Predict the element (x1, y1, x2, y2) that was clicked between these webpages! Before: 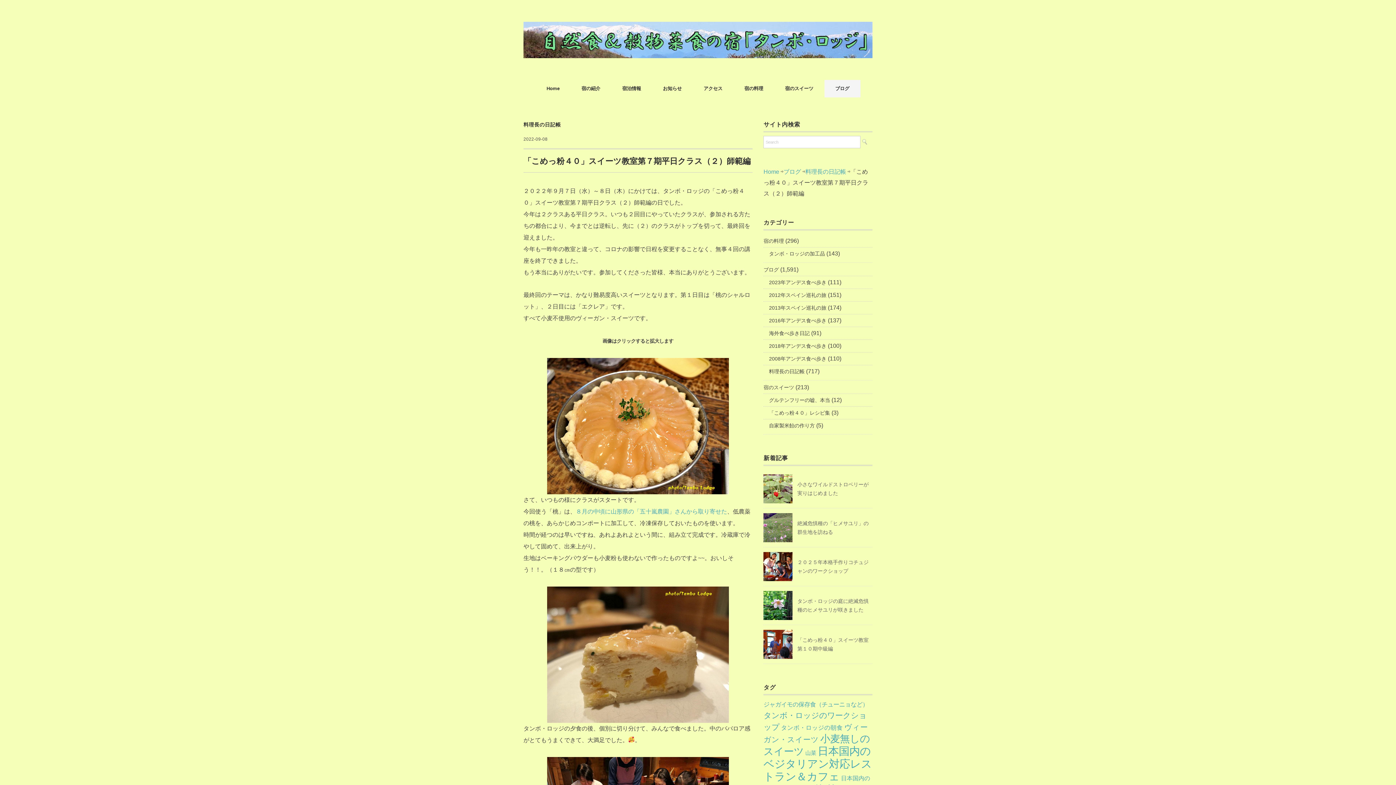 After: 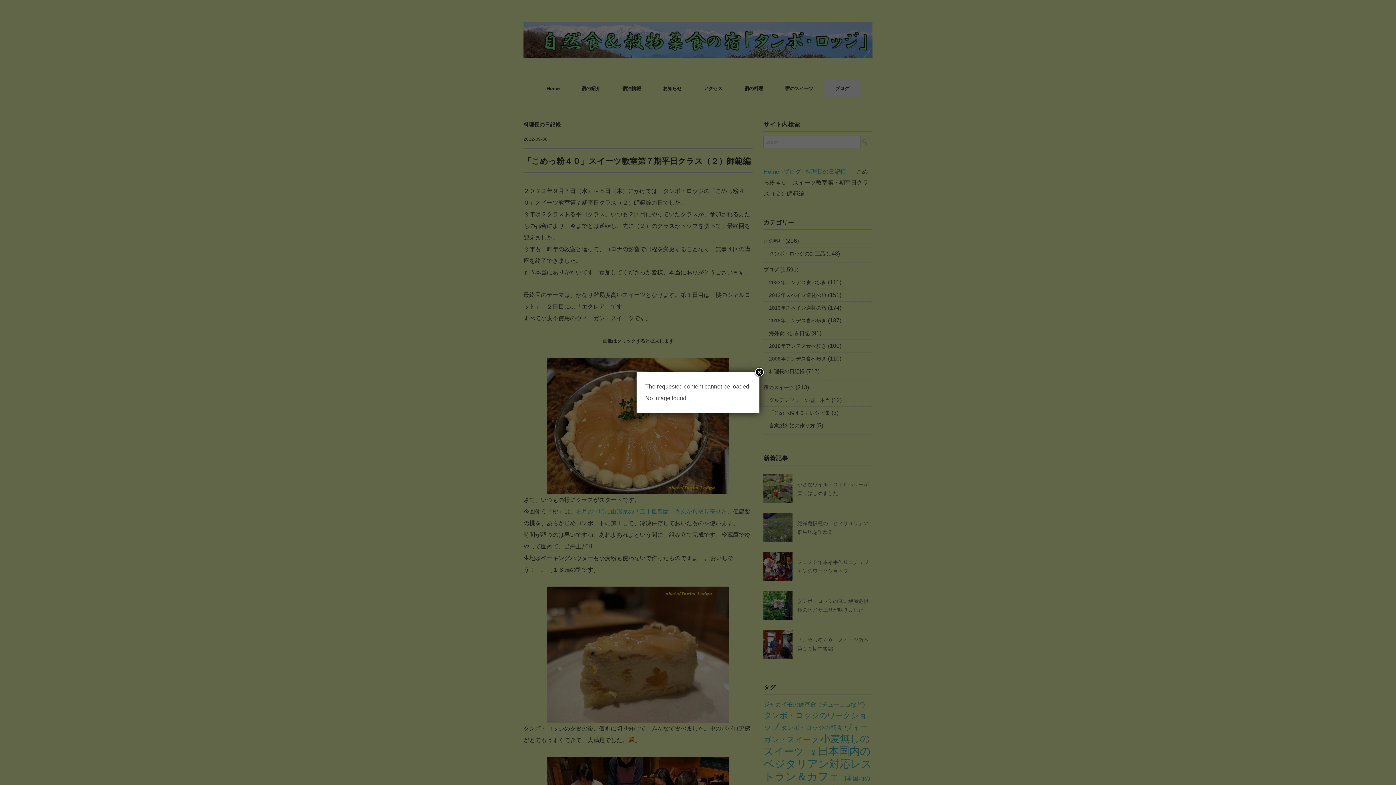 Action: bbox: (824, 80, 860, 97) label: ブログ